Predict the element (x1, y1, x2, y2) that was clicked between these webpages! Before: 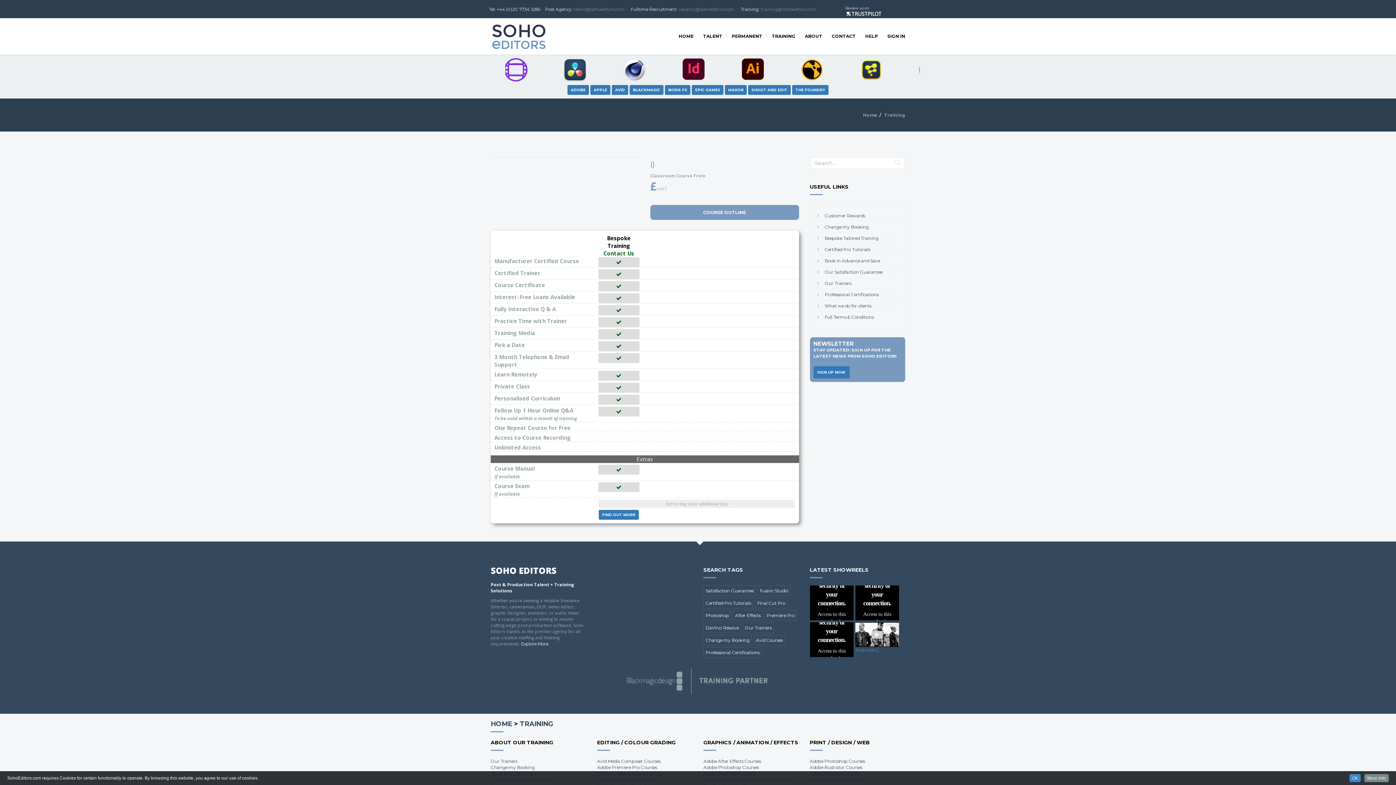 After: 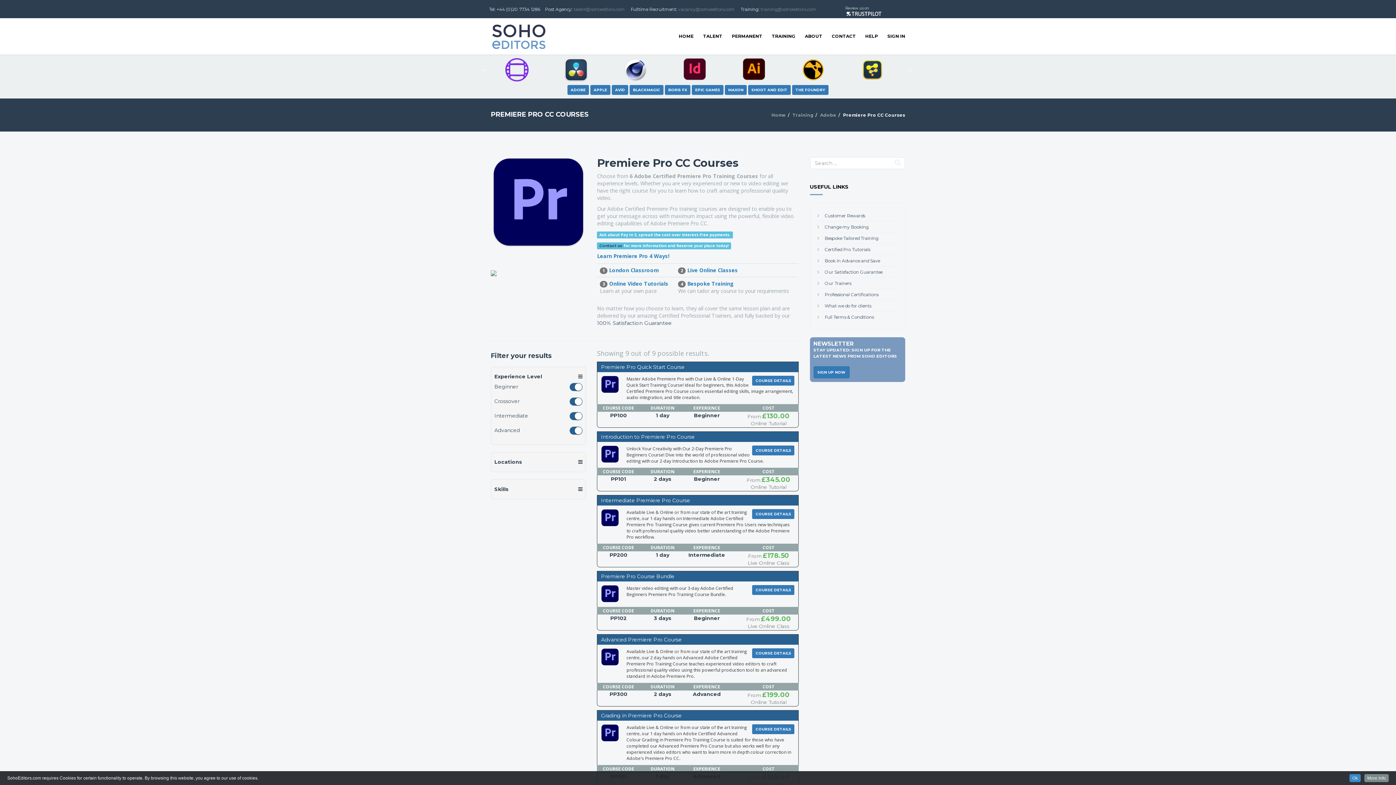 Action: bbox: (597, 765, 657, 770) label: Adobe Premiere Pro Courses